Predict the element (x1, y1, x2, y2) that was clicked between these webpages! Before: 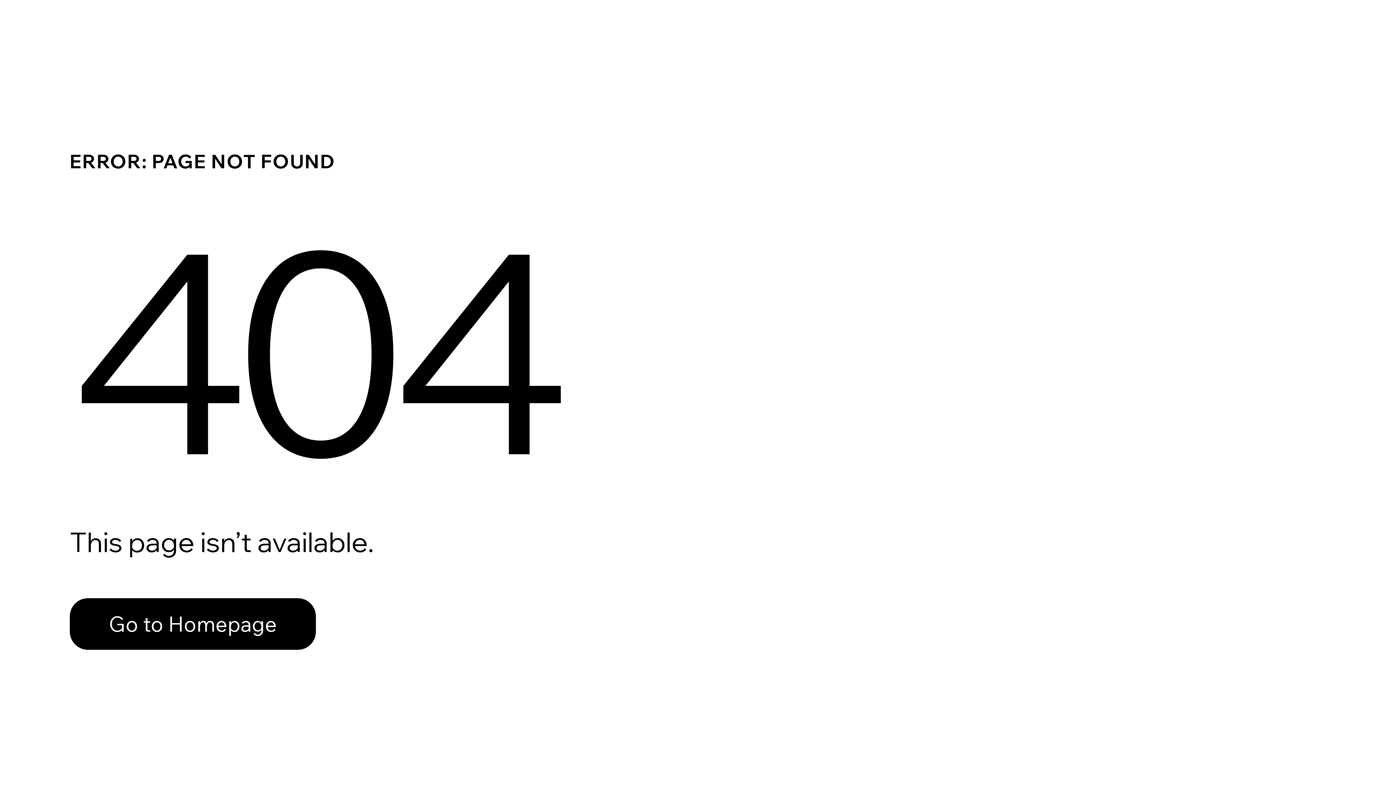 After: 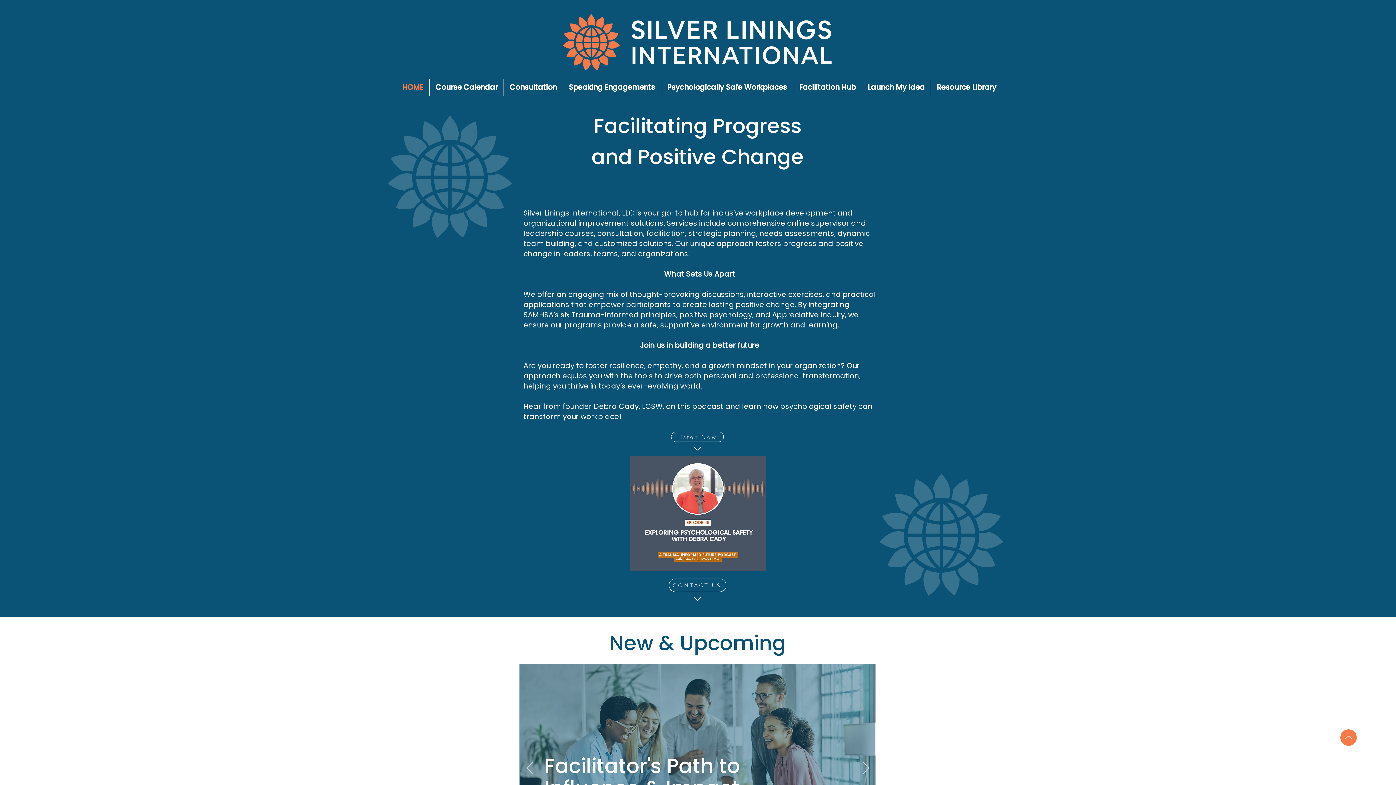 Action: bbox: (69, 598, 316, 650) label: Go to Homepage